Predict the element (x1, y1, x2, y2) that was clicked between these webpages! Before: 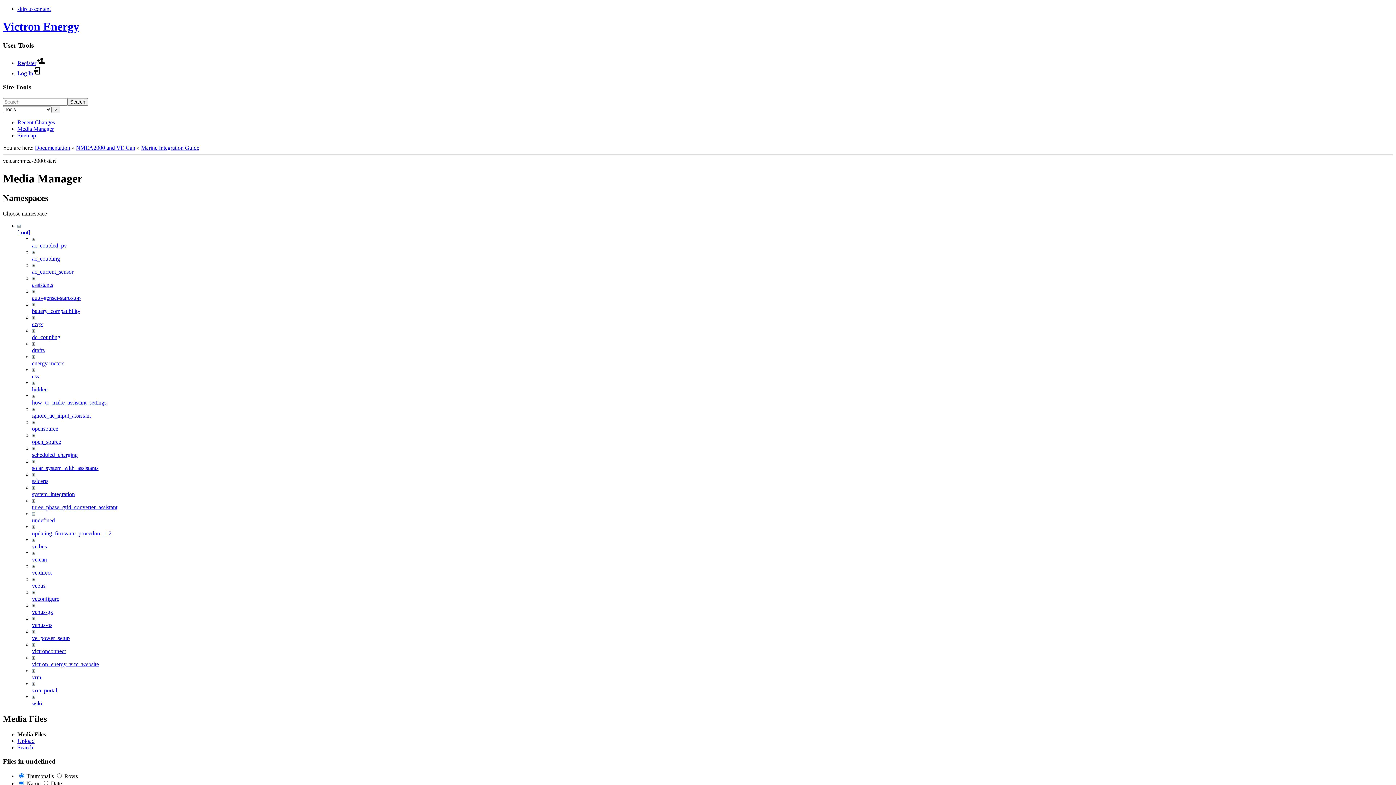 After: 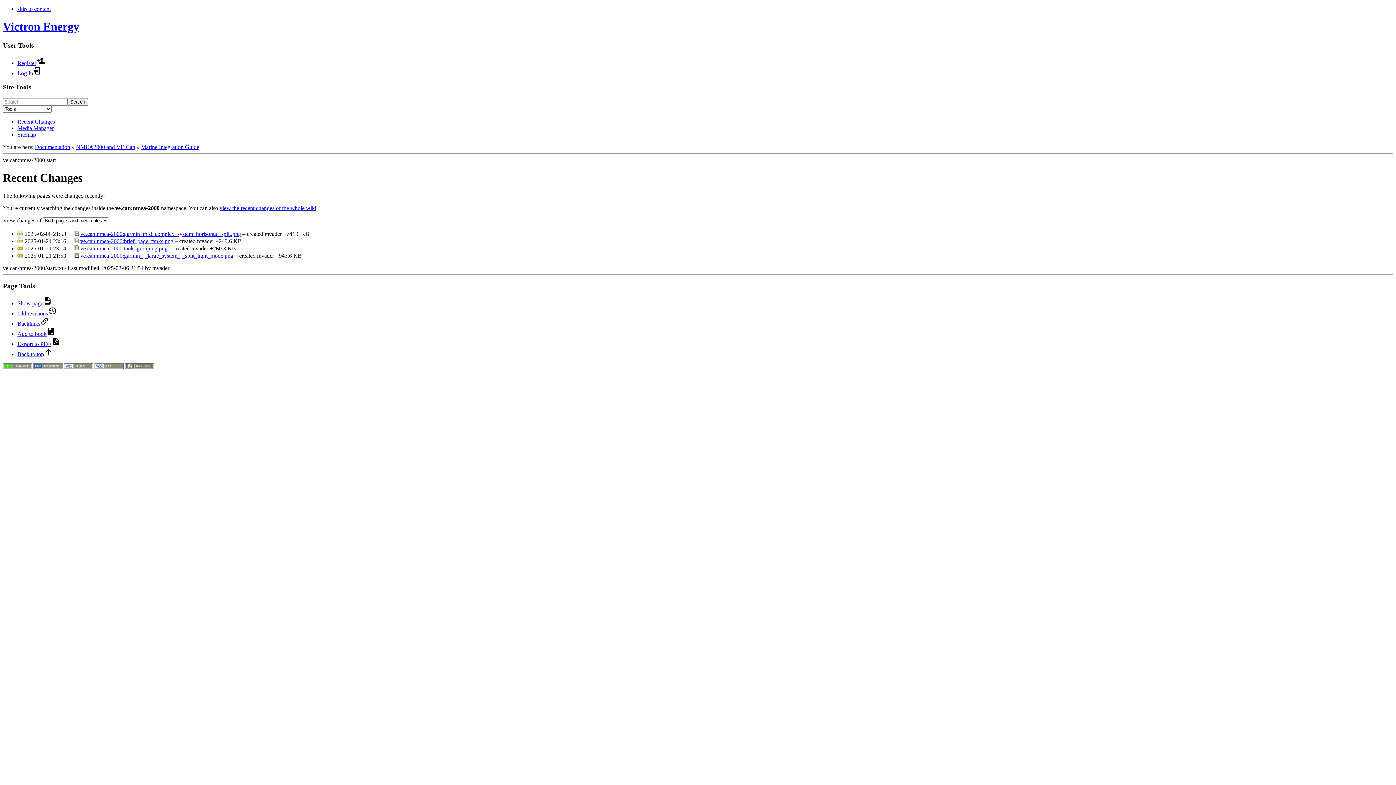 Action: bbox: (17, 119, 54, 125) label: Recent Changes